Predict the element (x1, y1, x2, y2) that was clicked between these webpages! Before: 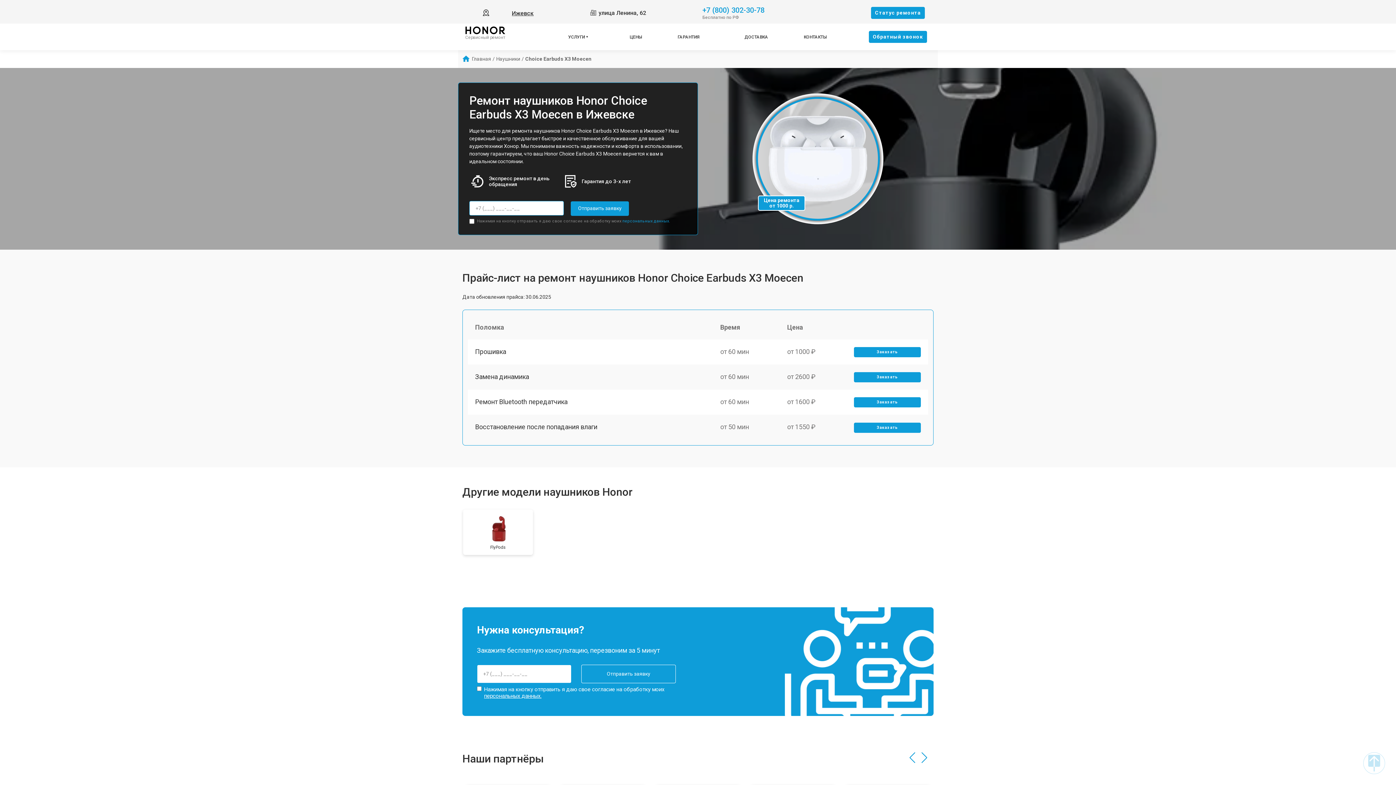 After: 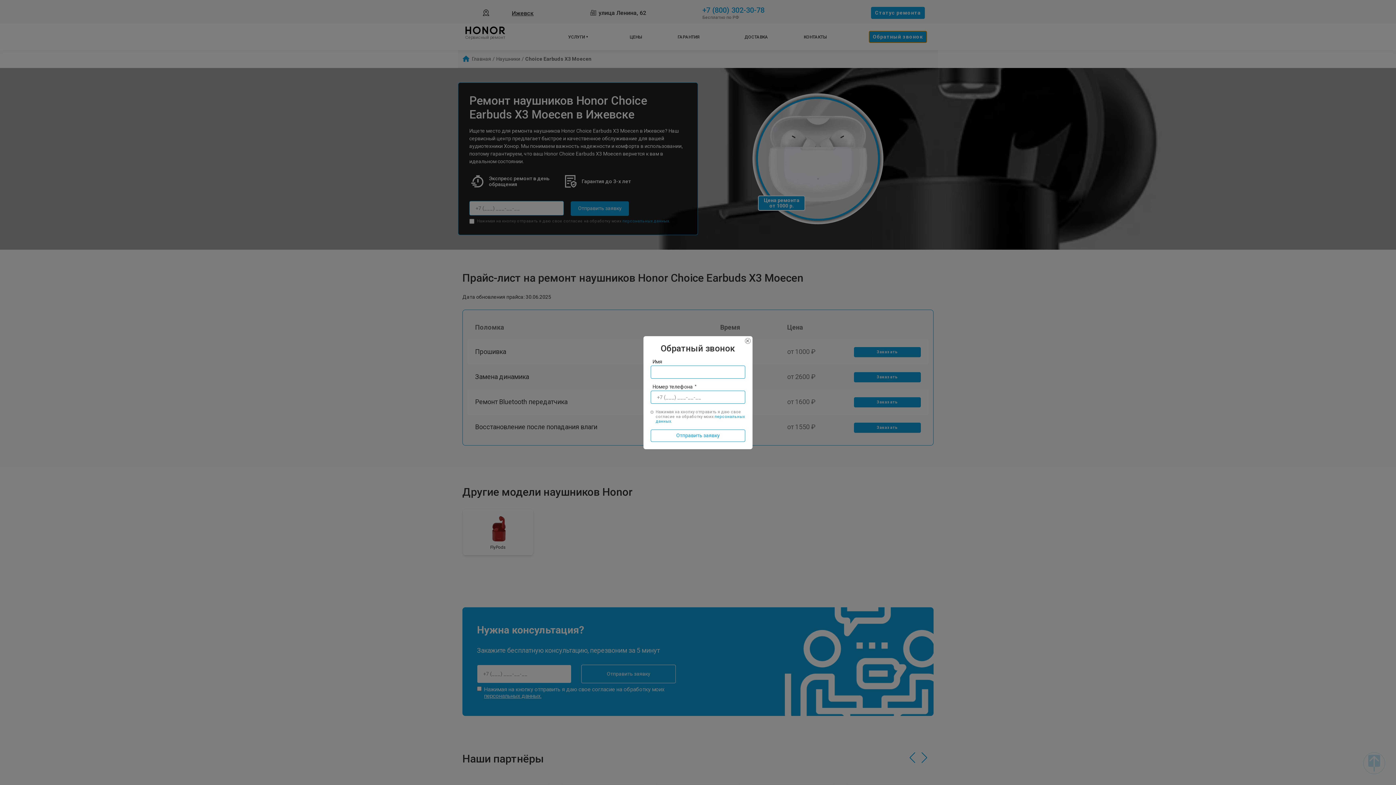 Action: label: Oбратный звонок bbox: (869, 30, 927, 42)